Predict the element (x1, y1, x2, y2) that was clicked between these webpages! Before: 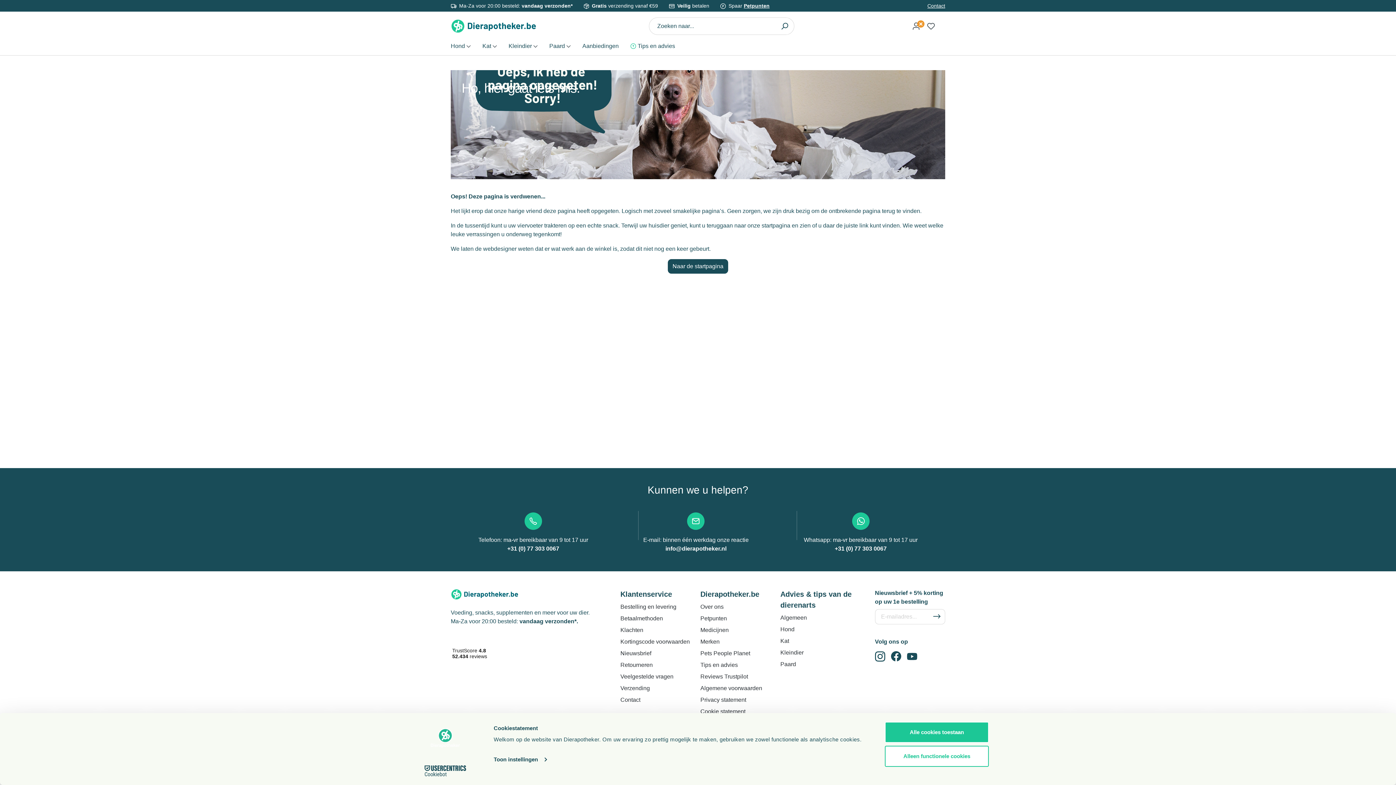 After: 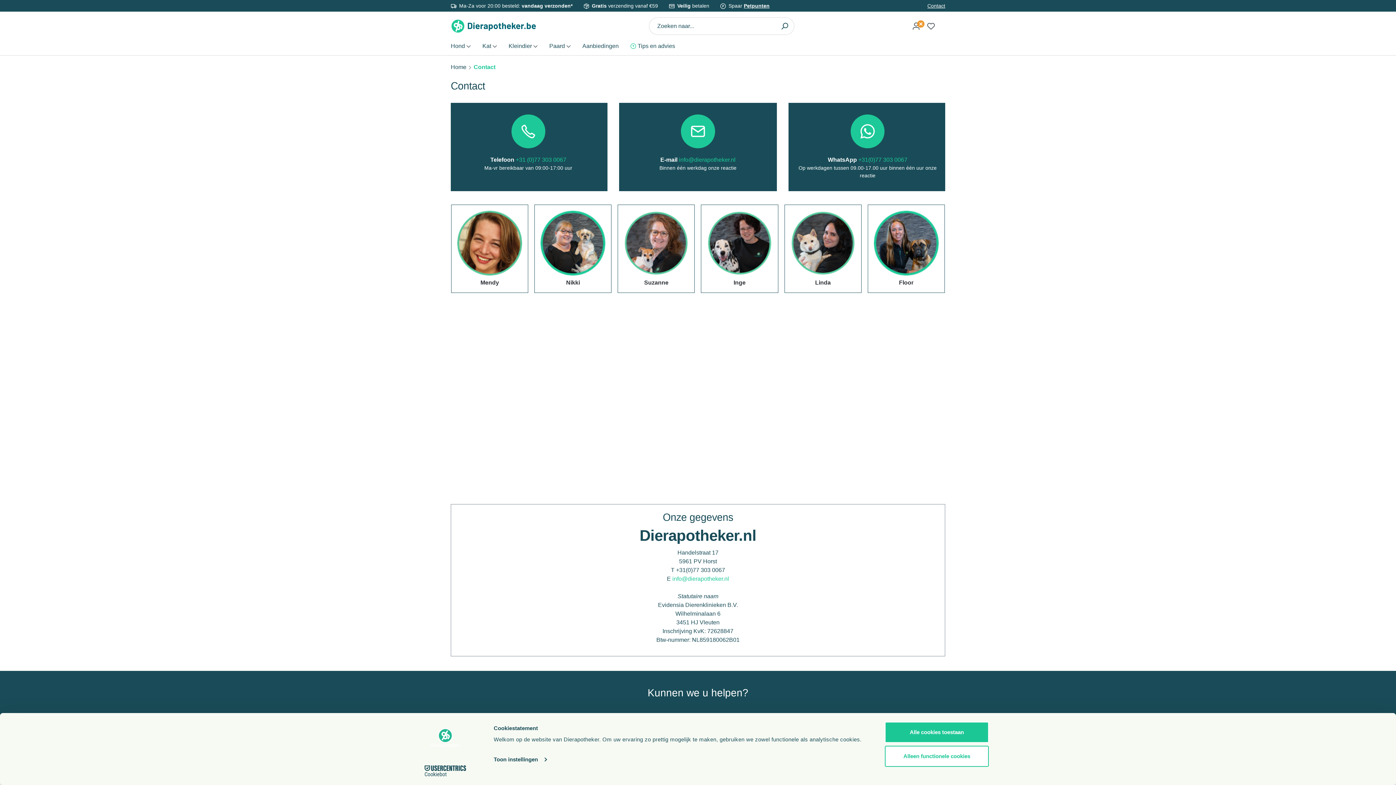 Action: bbox: (620, 696, 640, 703) label: Contact